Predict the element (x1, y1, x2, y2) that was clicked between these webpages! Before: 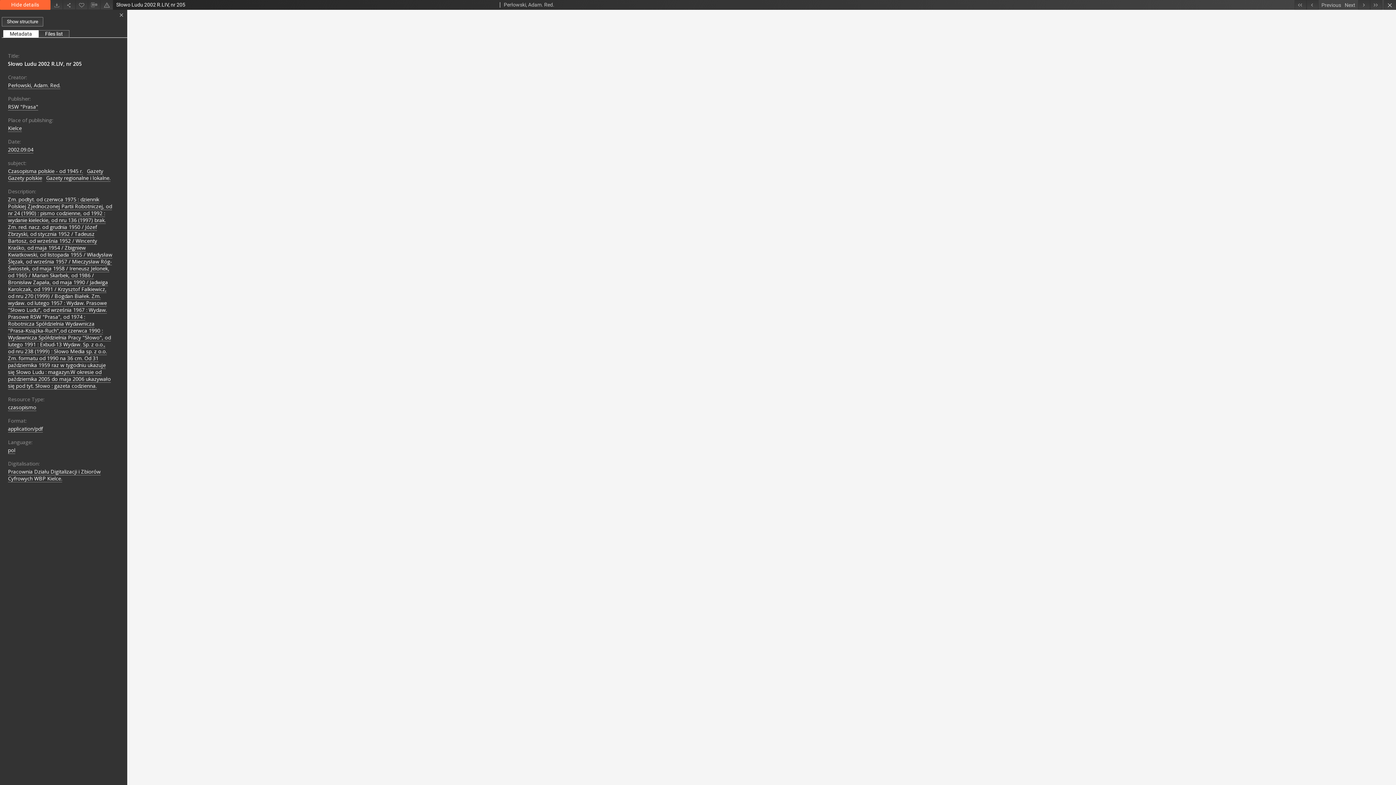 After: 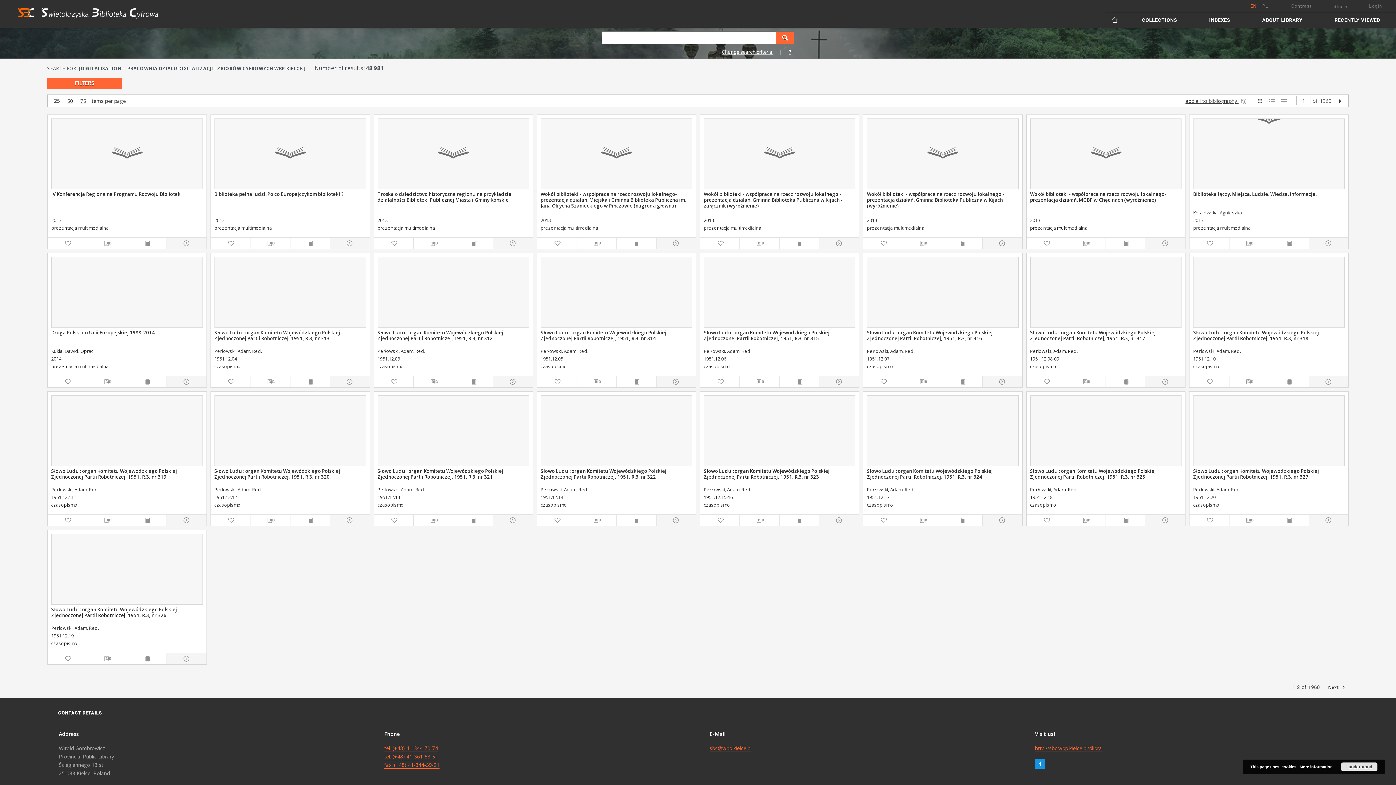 Action: bbox: (8, 468, 100, 482) label: Pracownia Działu Digitalizacji i Zbiorów Cyfrowych WBP Kielce.